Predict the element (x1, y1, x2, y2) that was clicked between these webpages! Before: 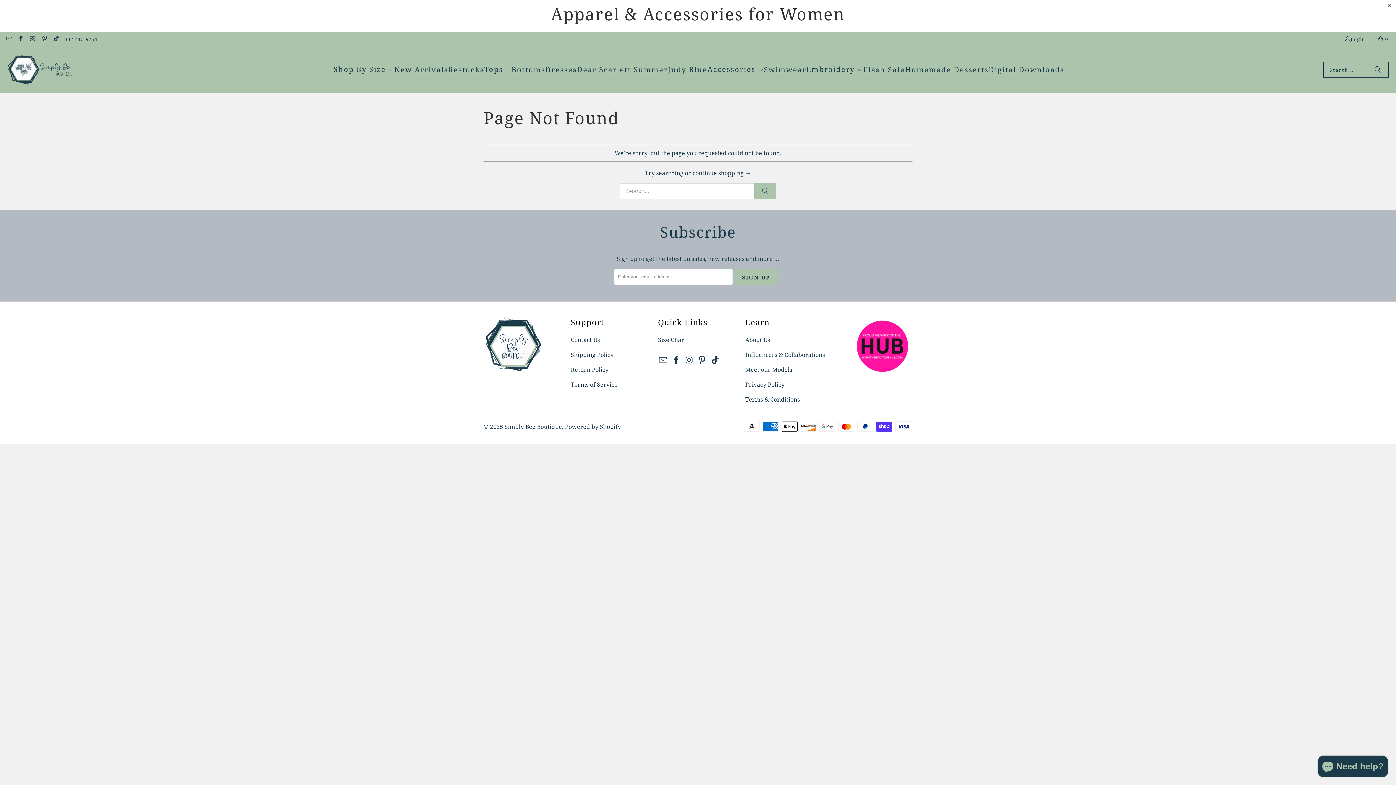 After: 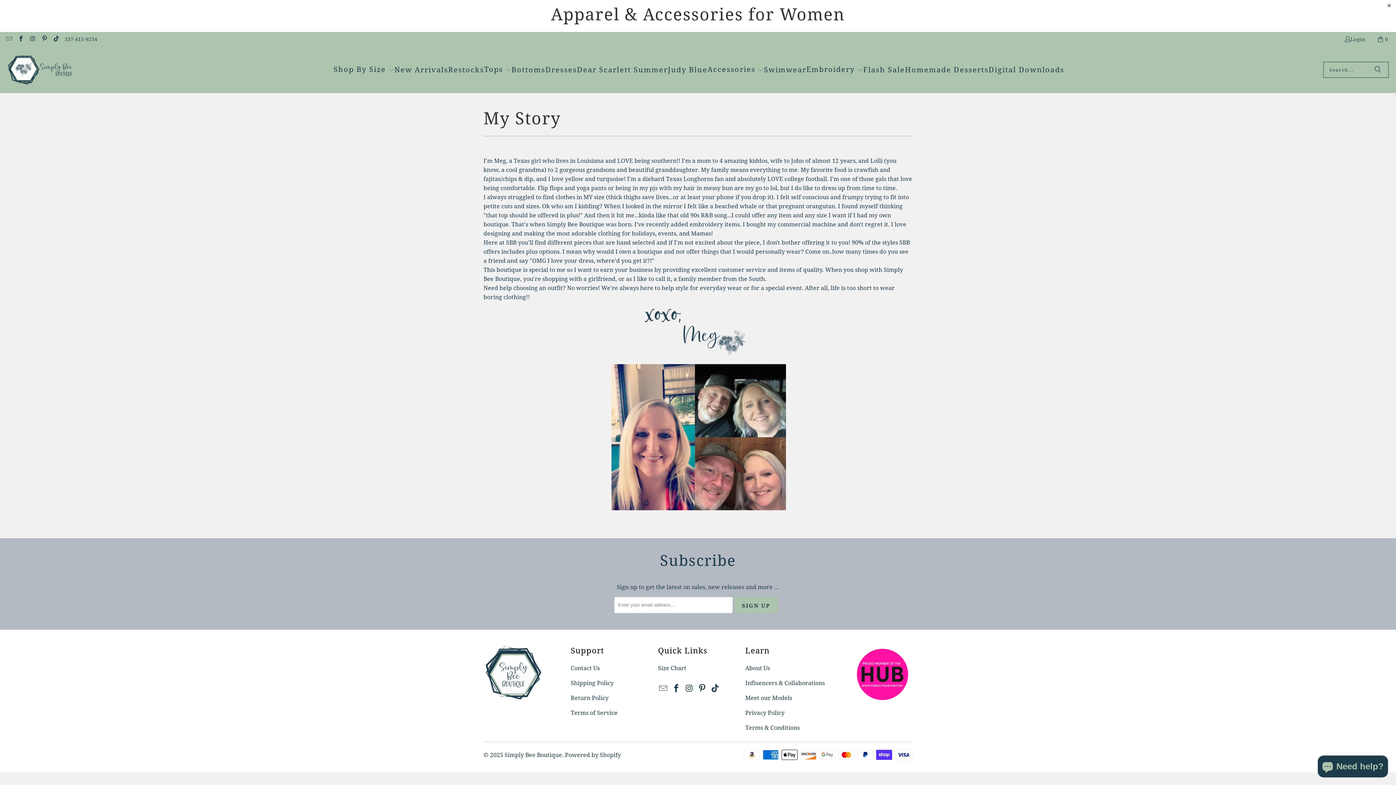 Action: bbox: (745, 335, 770, 343) label: About Us